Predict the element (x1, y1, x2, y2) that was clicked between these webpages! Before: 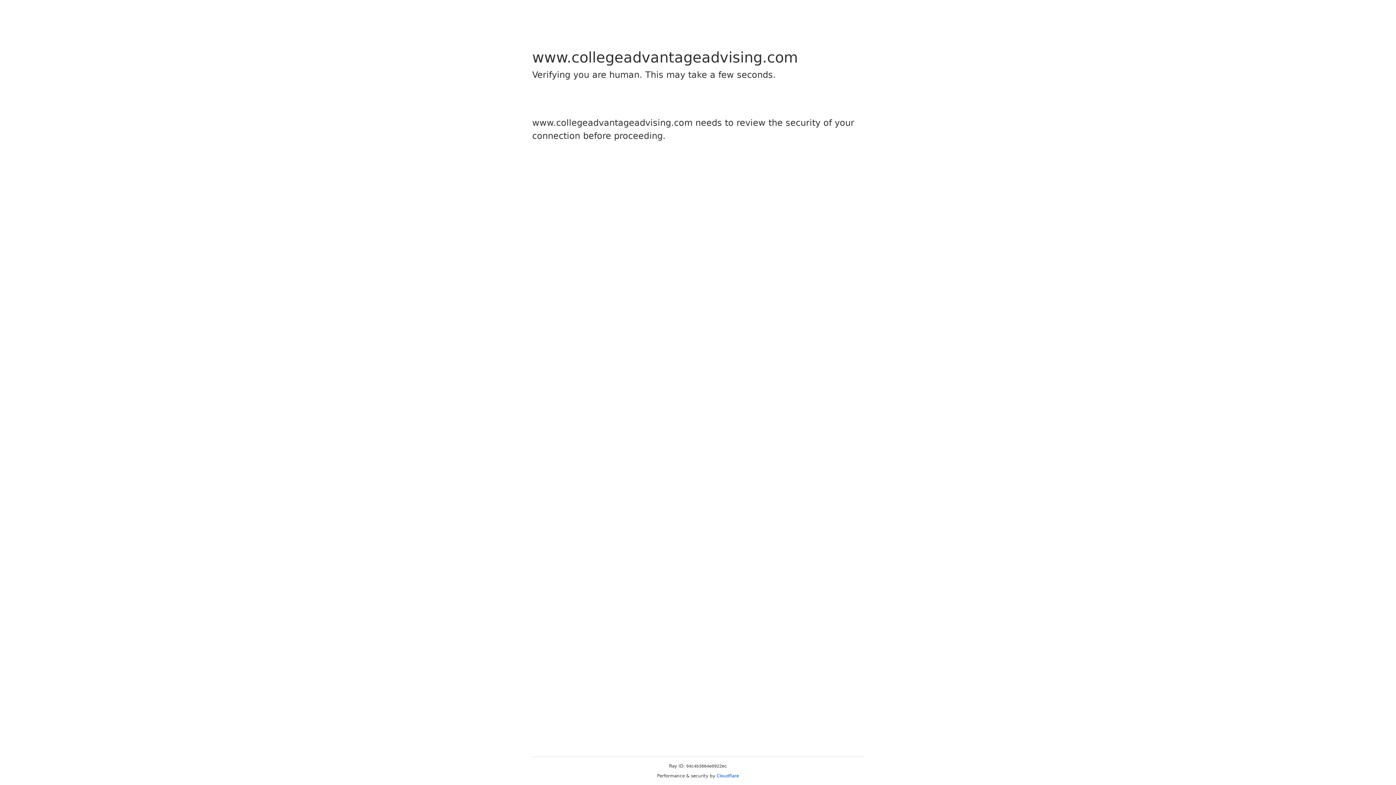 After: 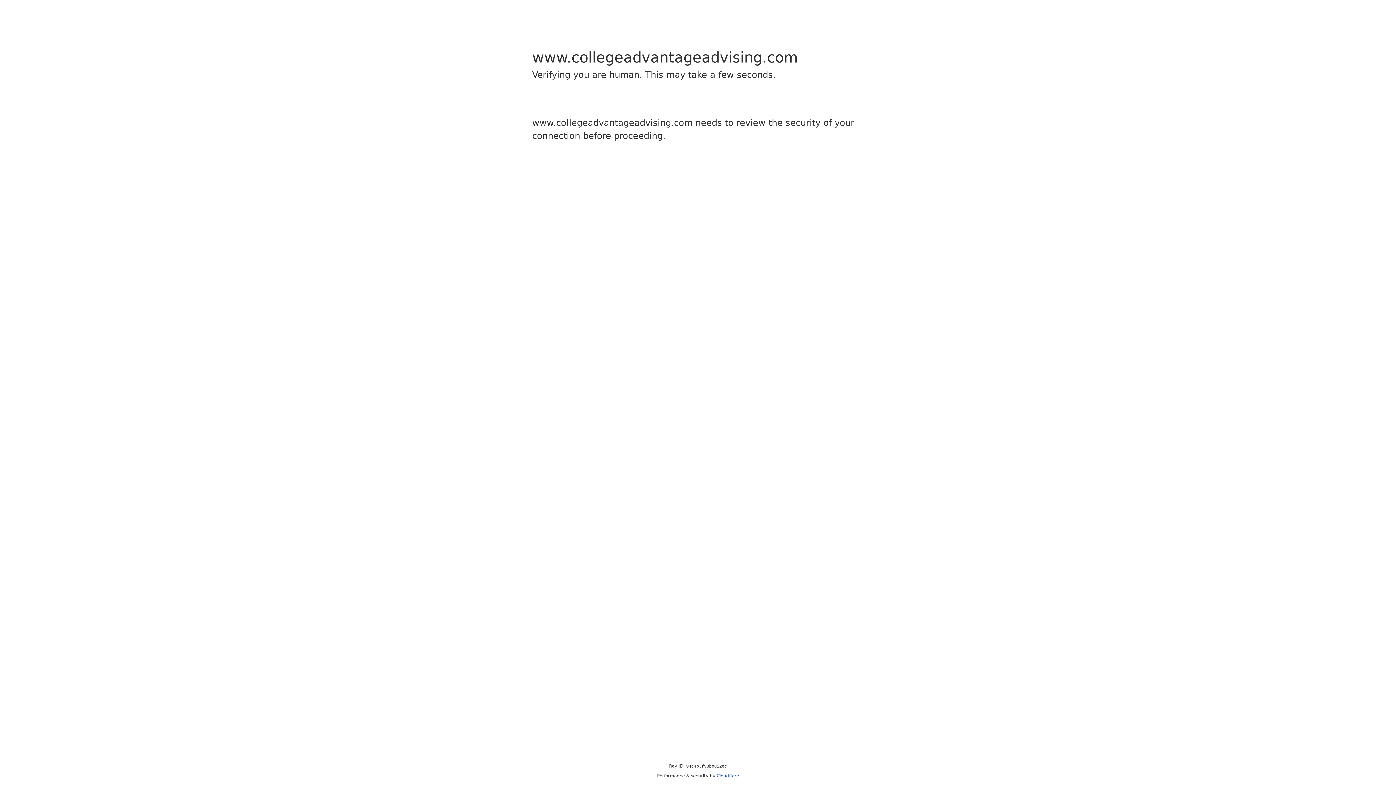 Action: label: Cloudflare bbox: (716, 773, 739, 778)